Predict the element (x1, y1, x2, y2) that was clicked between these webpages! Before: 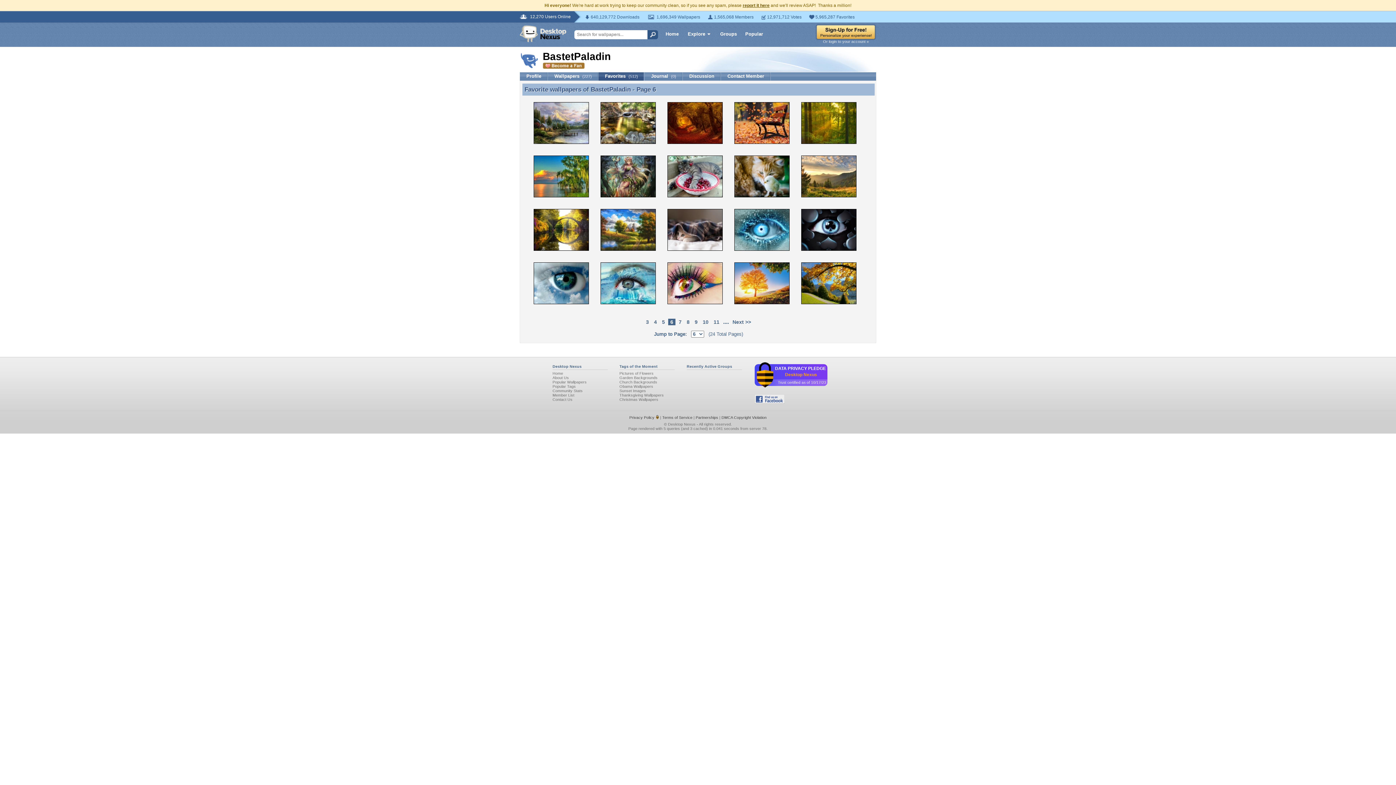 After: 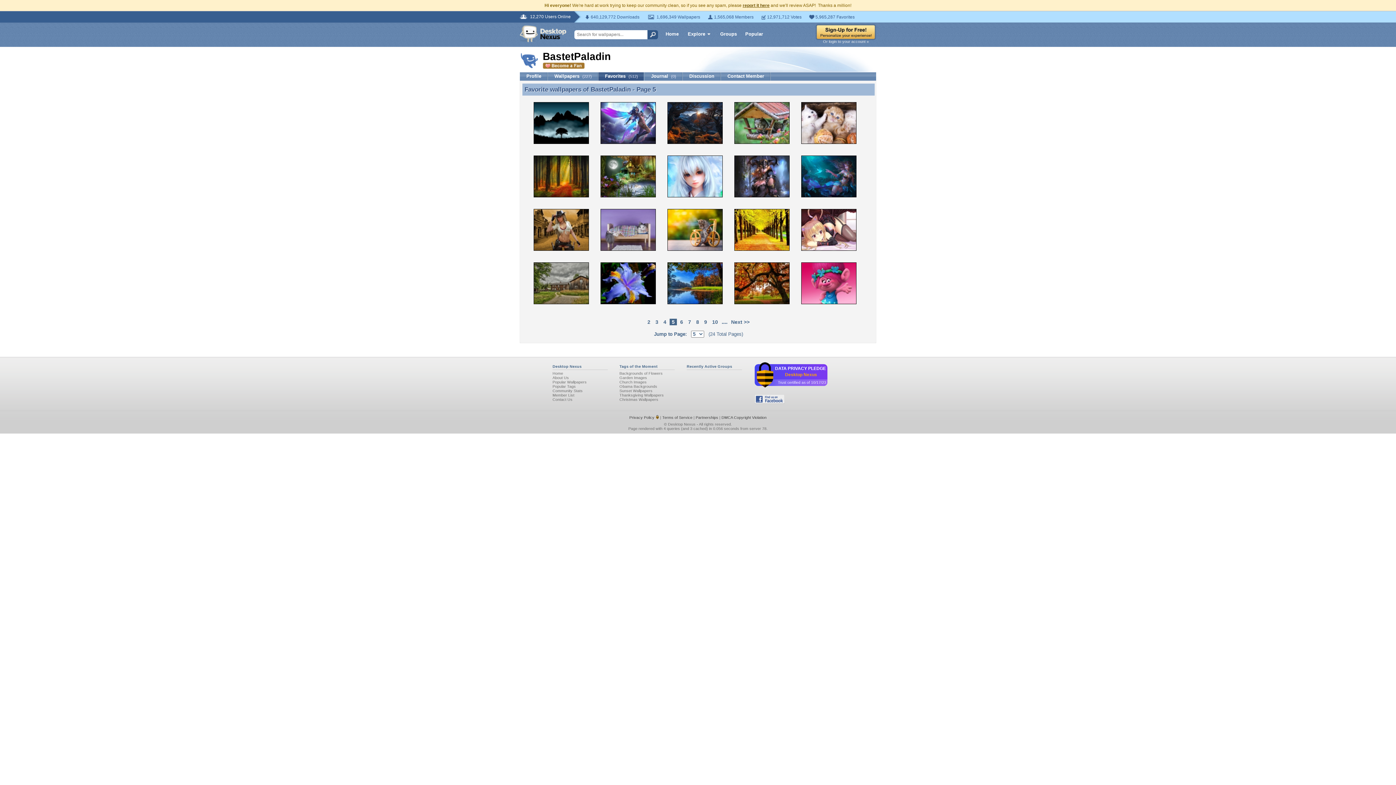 Action: bbox: (660, 318, 666, 326) label: 5